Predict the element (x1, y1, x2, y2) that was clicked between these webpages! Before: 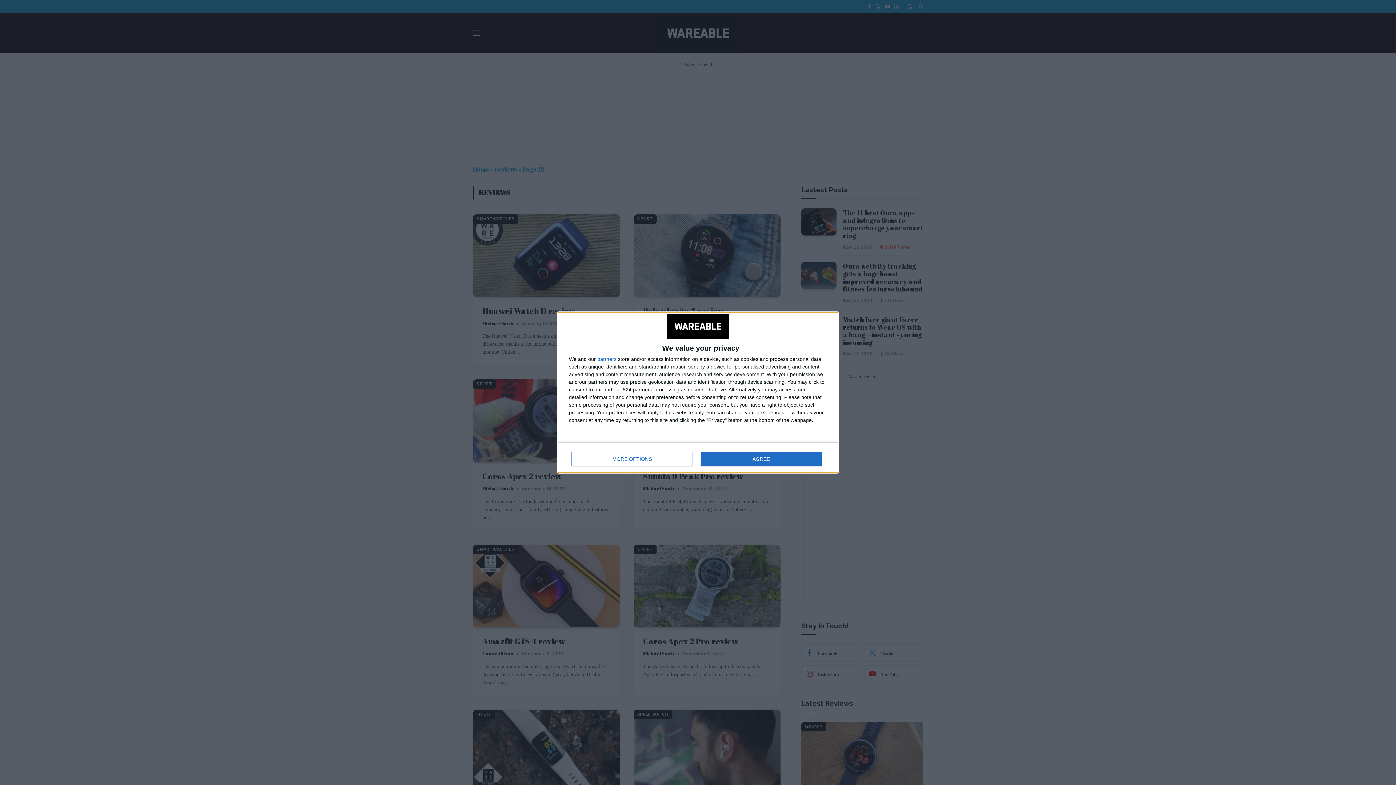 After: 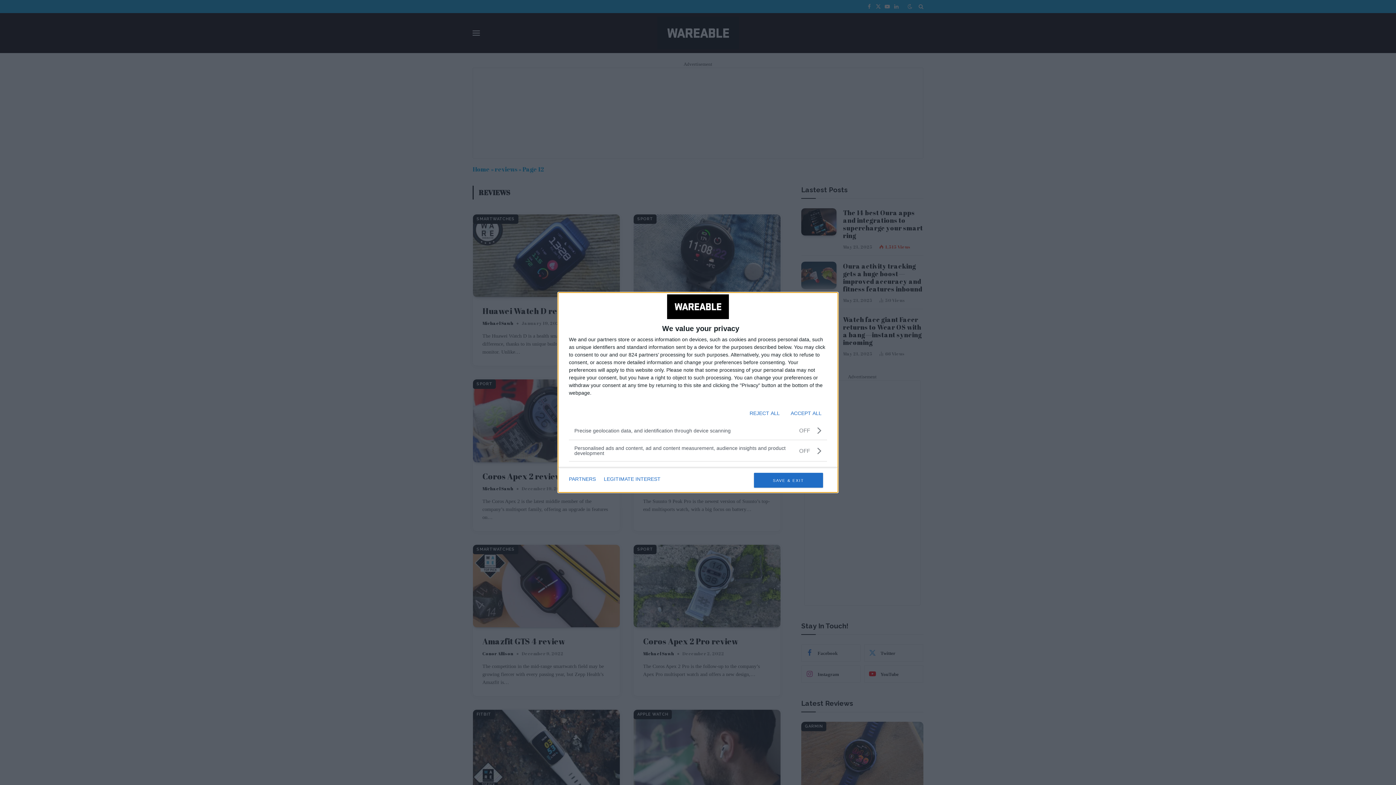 Action: bbox: (571, 452, 692, 466) label: MORE OPTIONS